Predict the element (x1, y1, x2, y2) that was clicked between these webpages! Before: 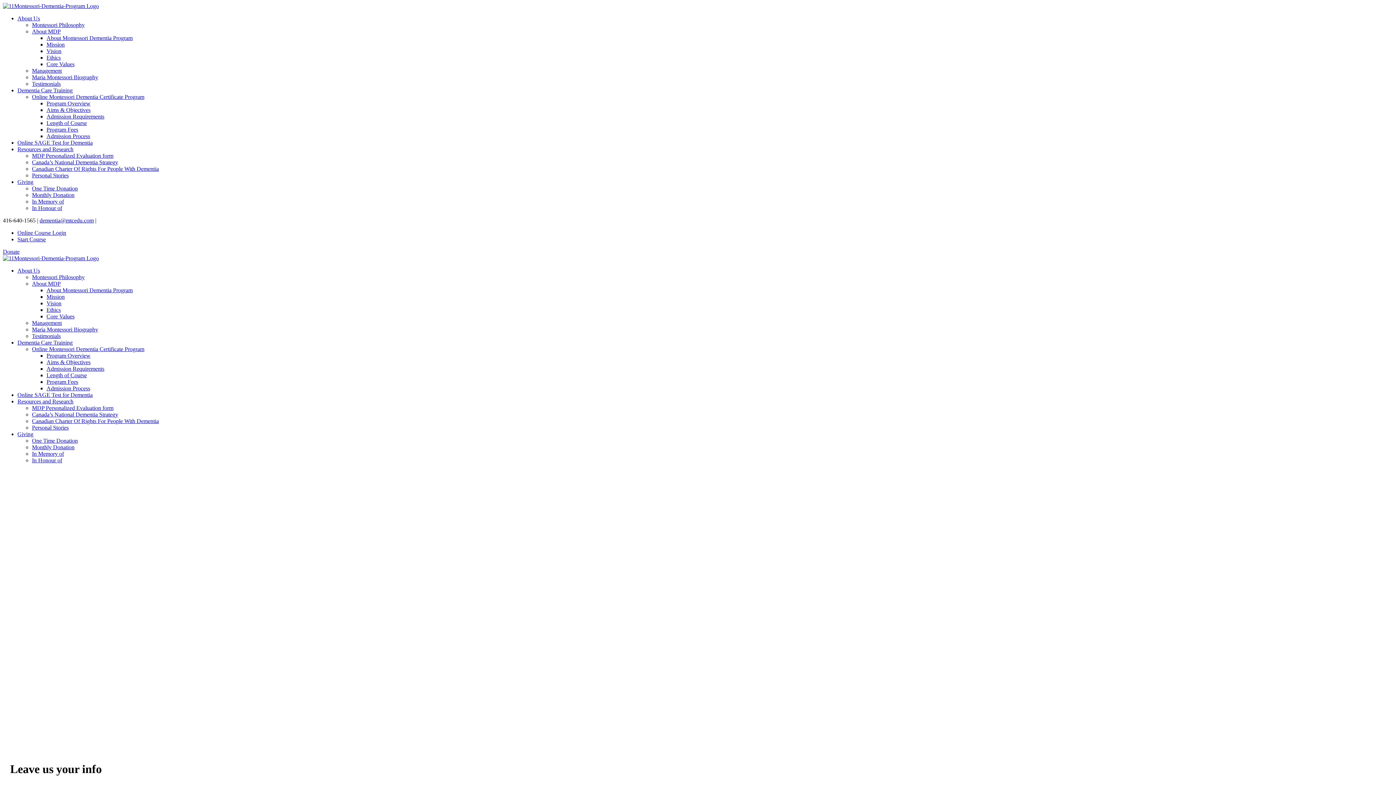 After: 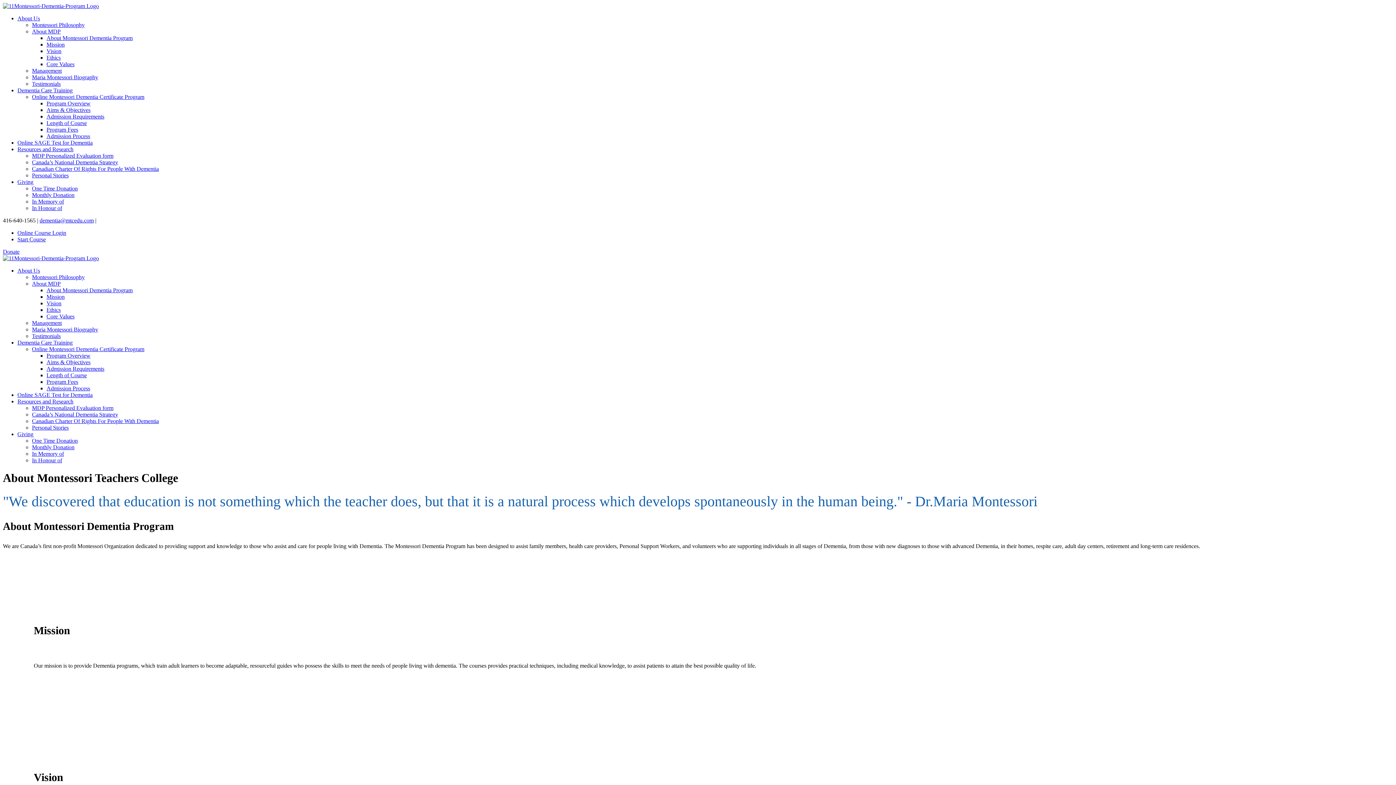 Action: label: About Montessori Dementia Program bbox: (46, 287, 132, 293)